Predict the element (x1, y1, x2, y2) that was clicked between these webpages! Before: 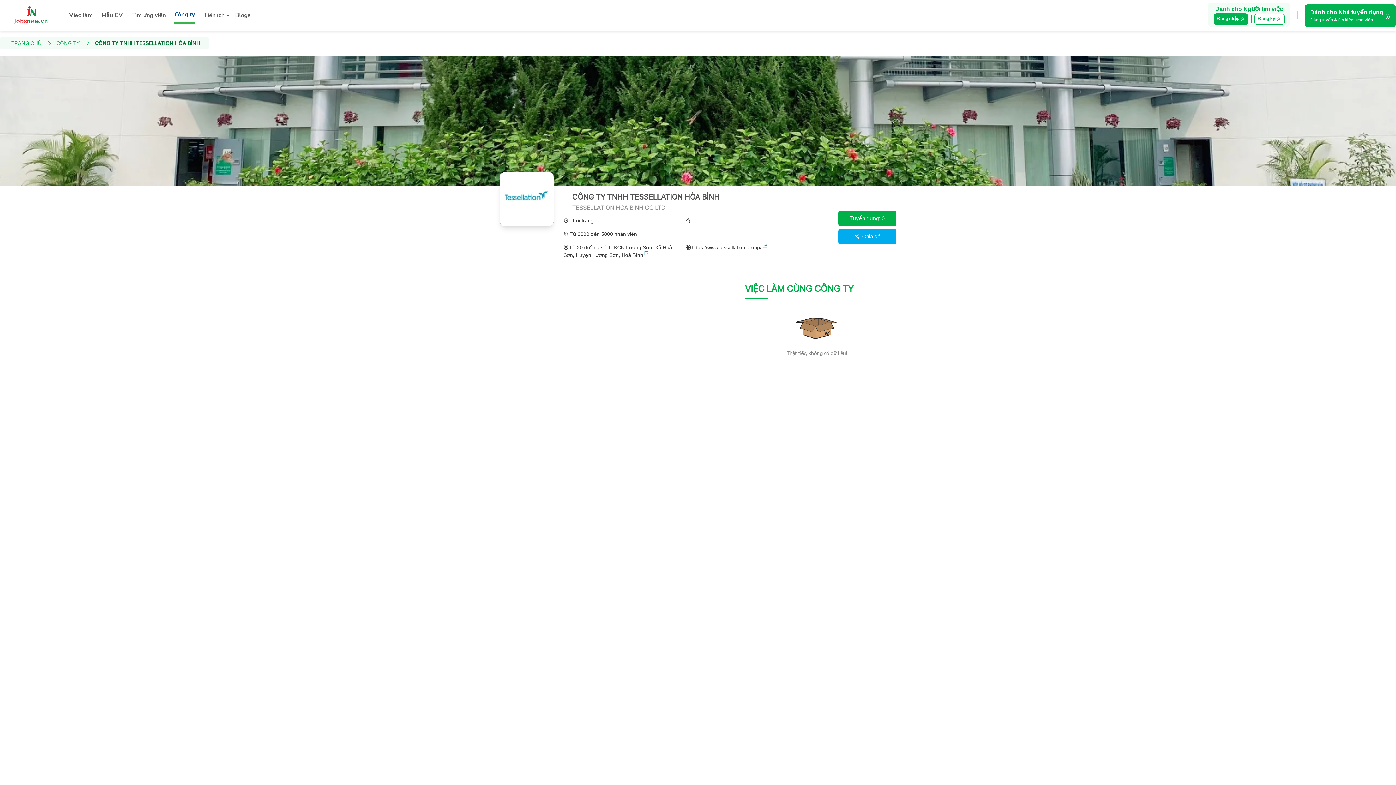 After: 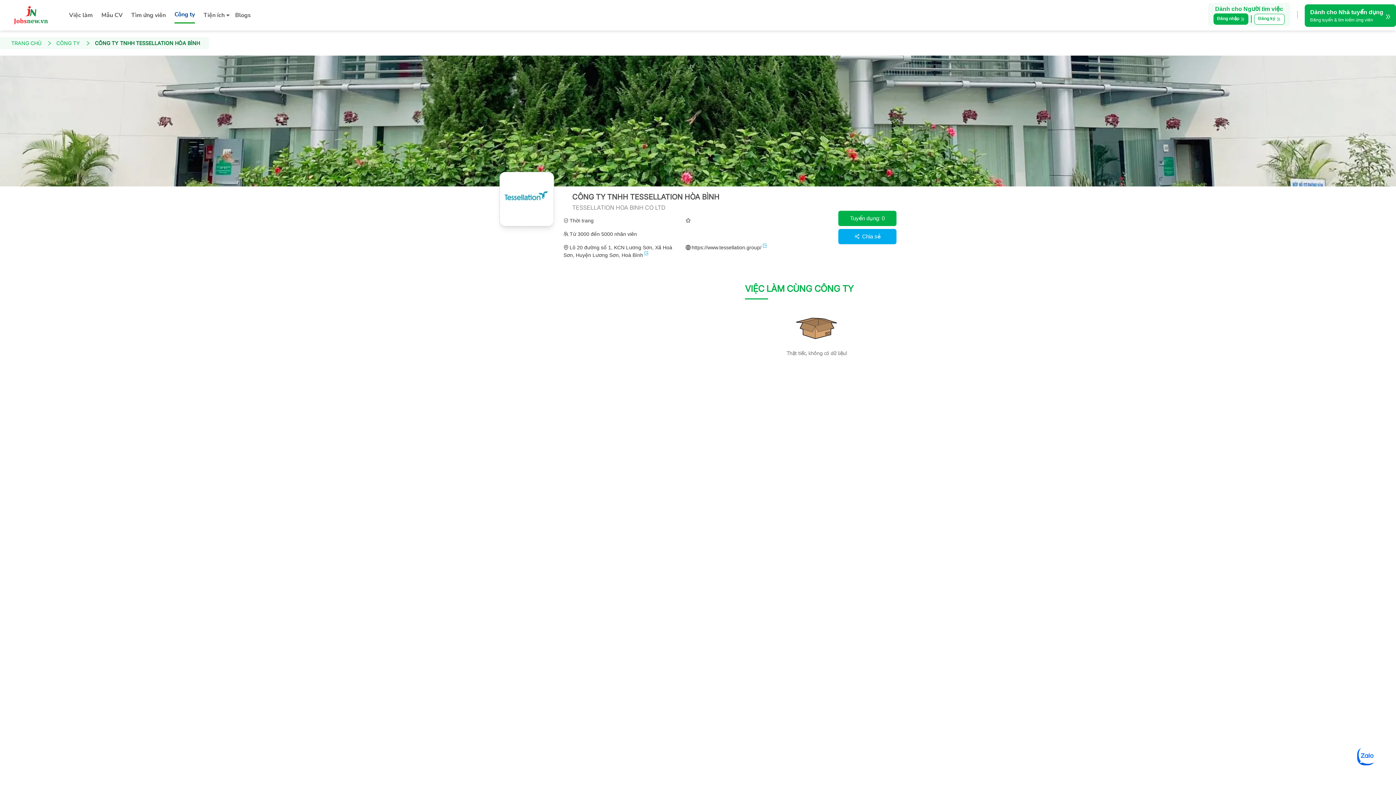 Action: label: CÔNG TY TNHH TESSELLATION HÒA BÌNH bbox: (94, 39, 200, 46)